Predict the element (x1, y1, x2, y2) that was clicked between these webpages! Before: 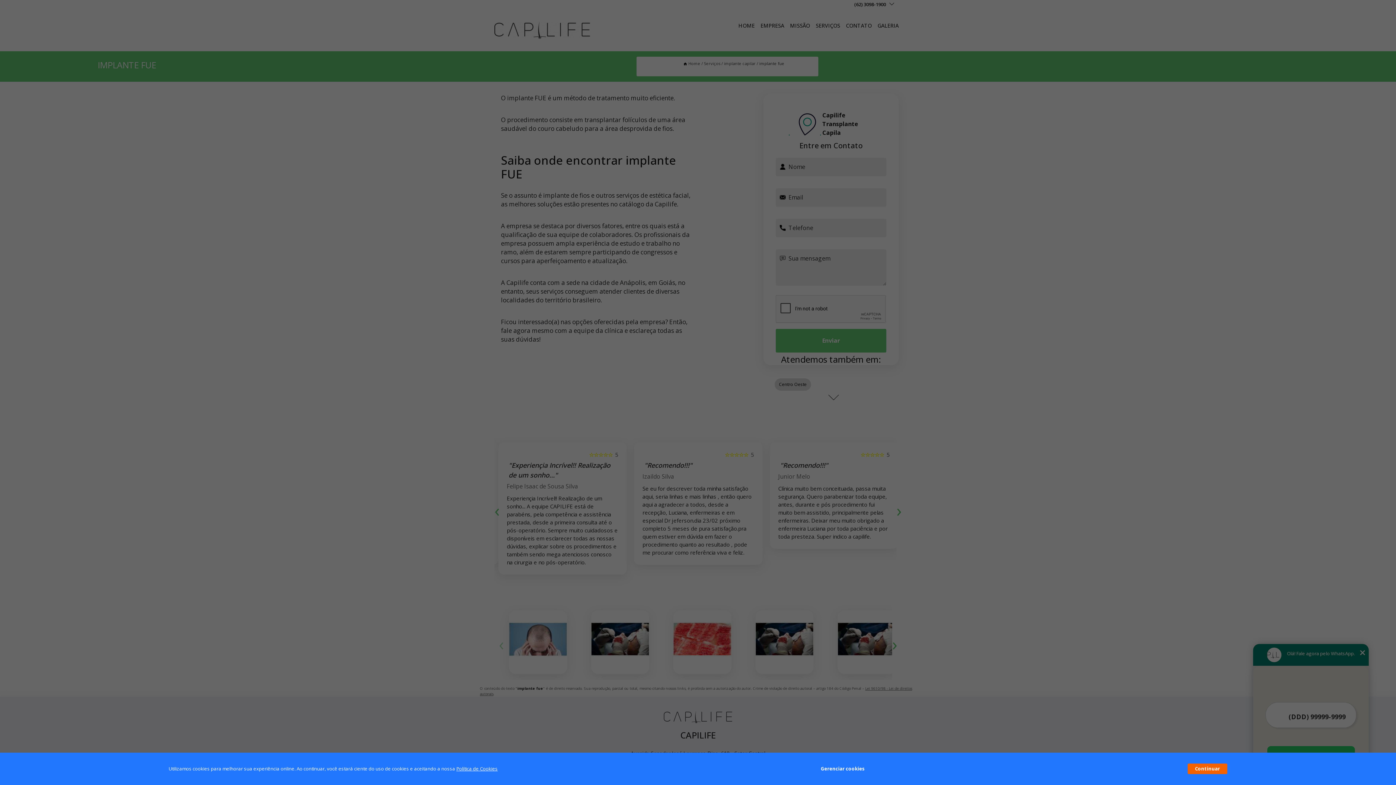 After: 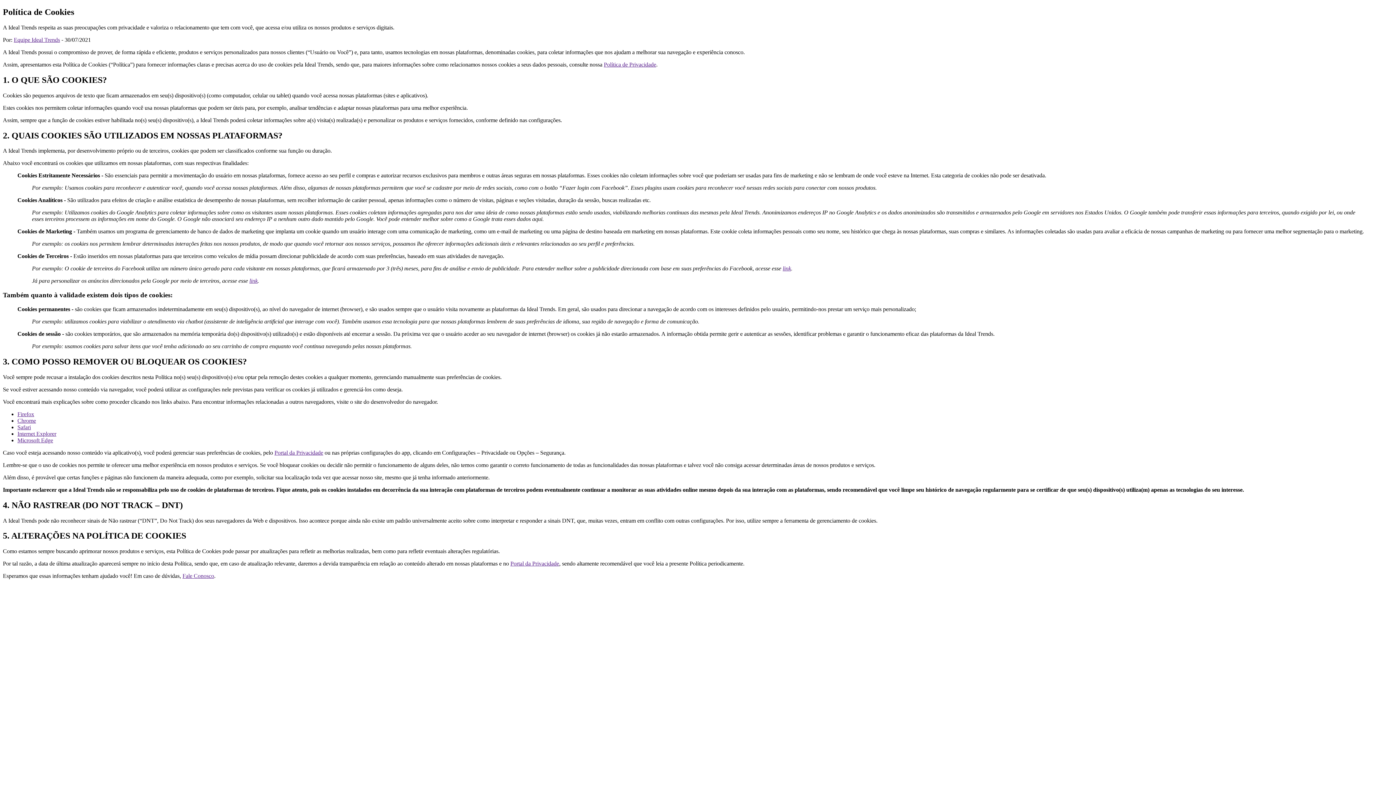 Action: label: Política de Cookies bbox: (456, 765, 497, 772)